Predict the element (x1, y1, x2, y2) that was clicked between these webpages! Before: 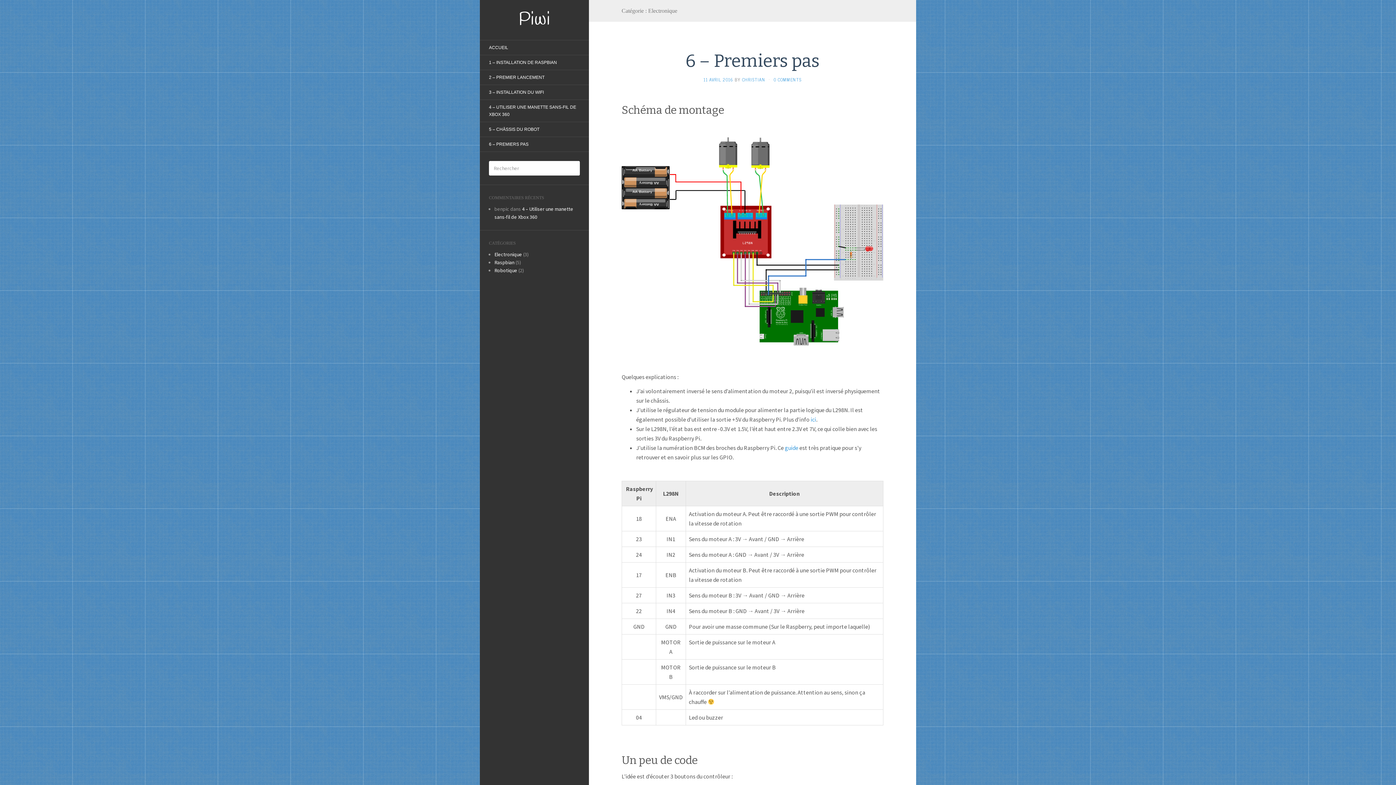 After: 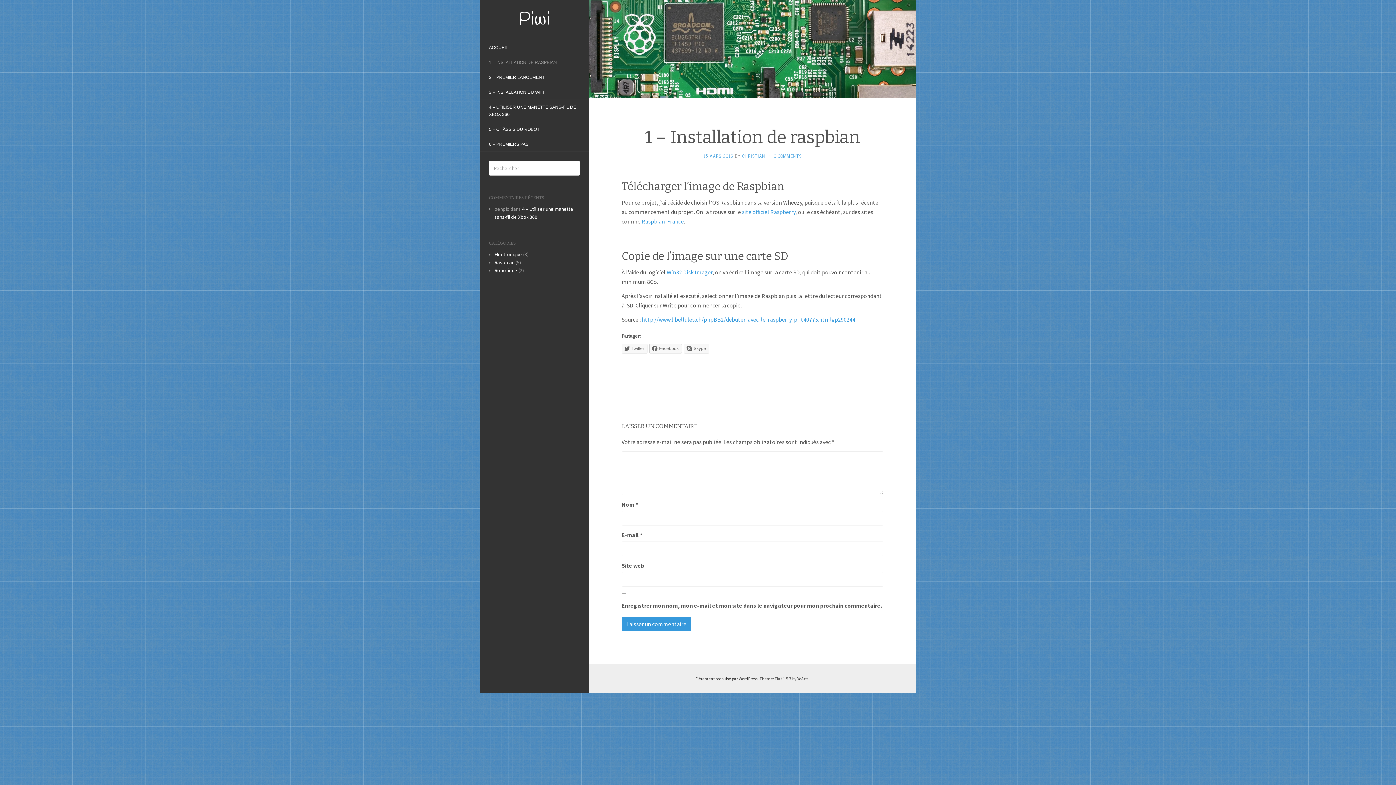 Action: label: 1 – INSTALLATION DE RASPBIAN bbox: (480, 55, 589, 69)